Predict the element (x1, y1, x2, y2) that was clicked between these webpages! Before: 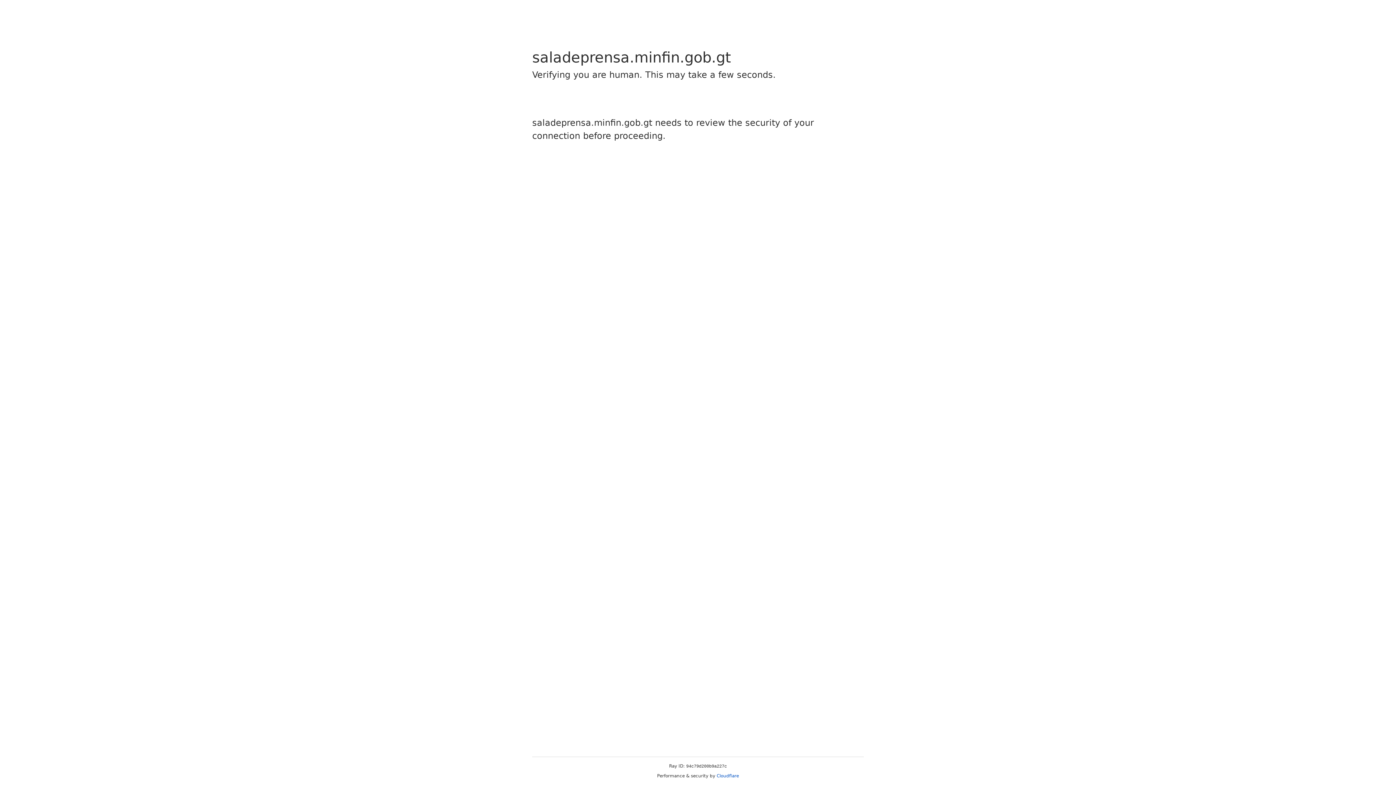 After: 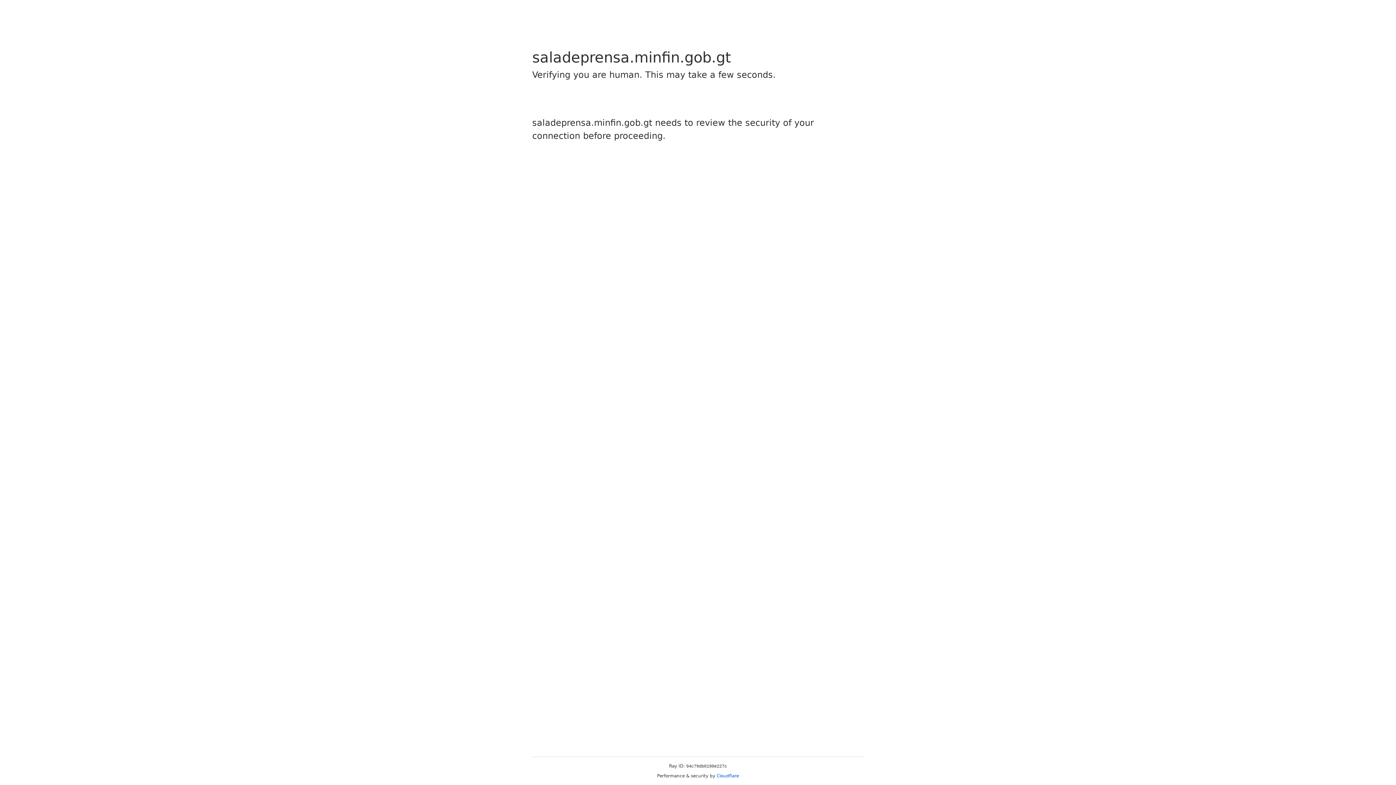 Action: bbox: (716, 773, 739, 778) label: Cloudflare